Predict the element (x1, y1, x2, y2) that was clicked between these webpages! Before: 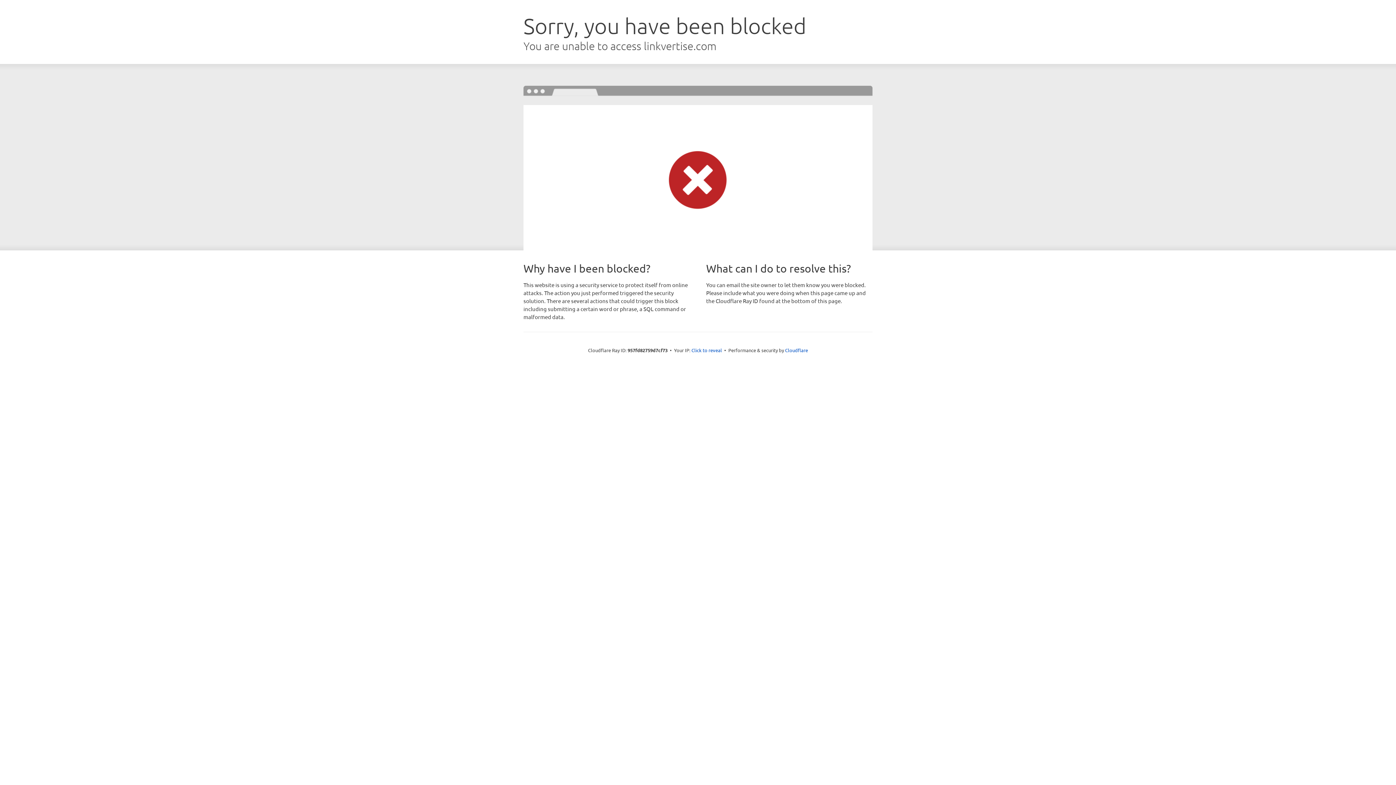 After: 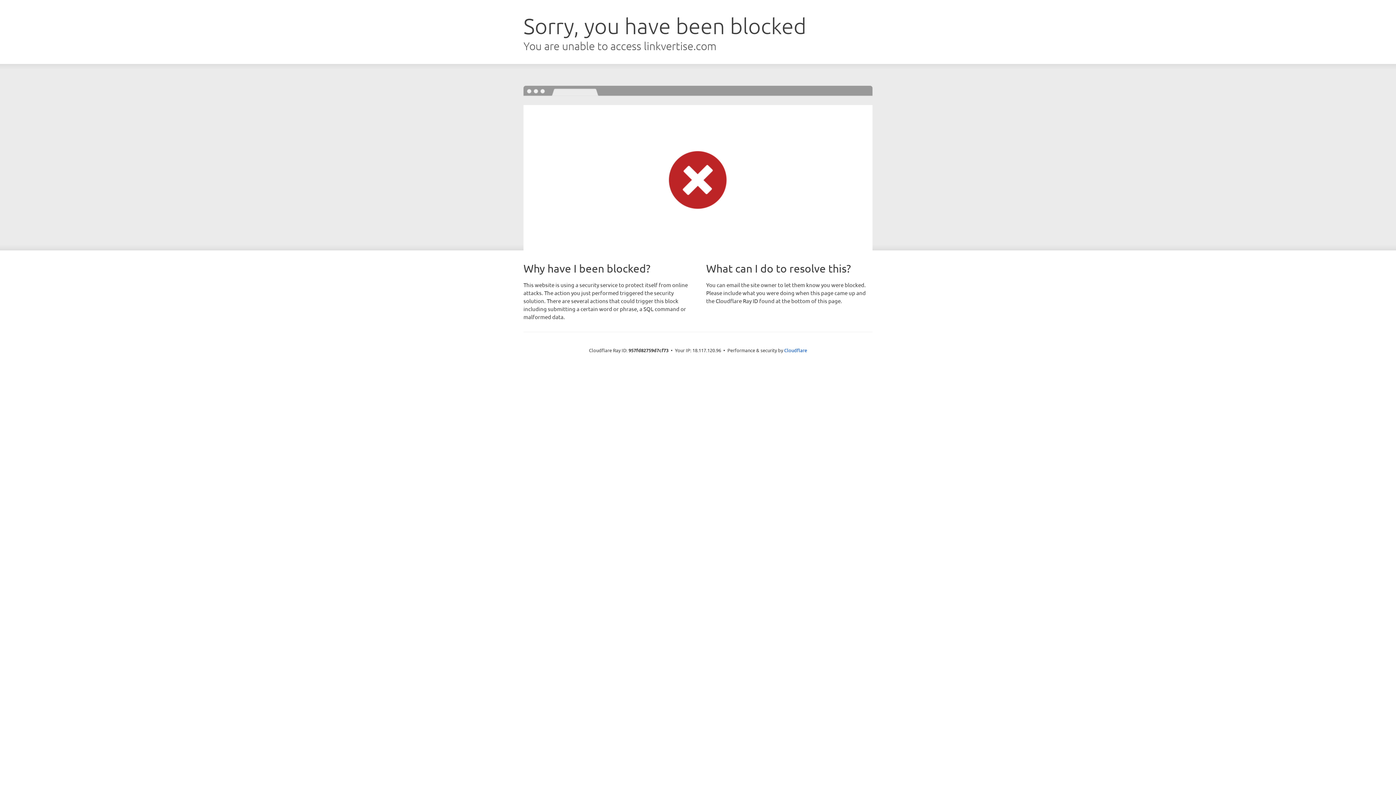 Action: label: Click to reveal bbox: (691, 346, 722, 353)